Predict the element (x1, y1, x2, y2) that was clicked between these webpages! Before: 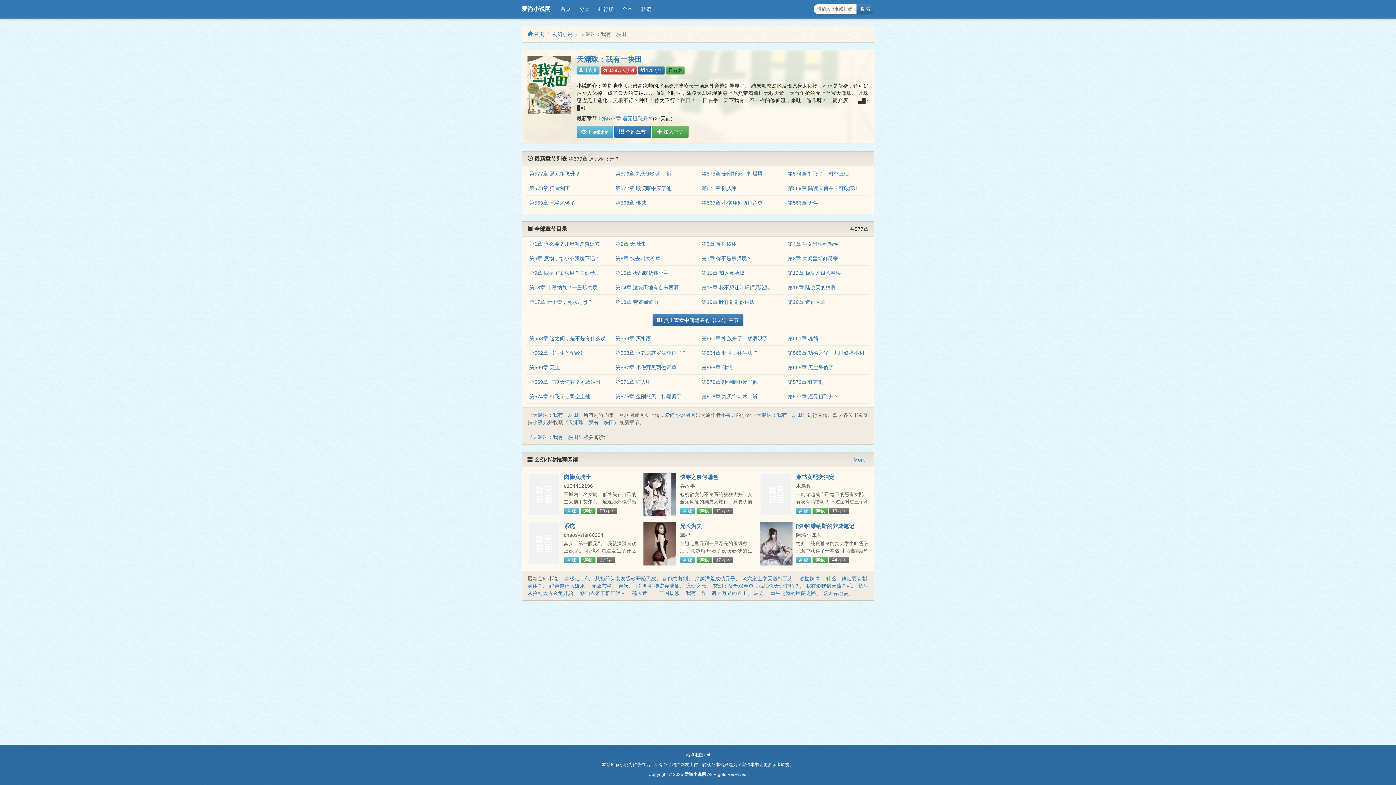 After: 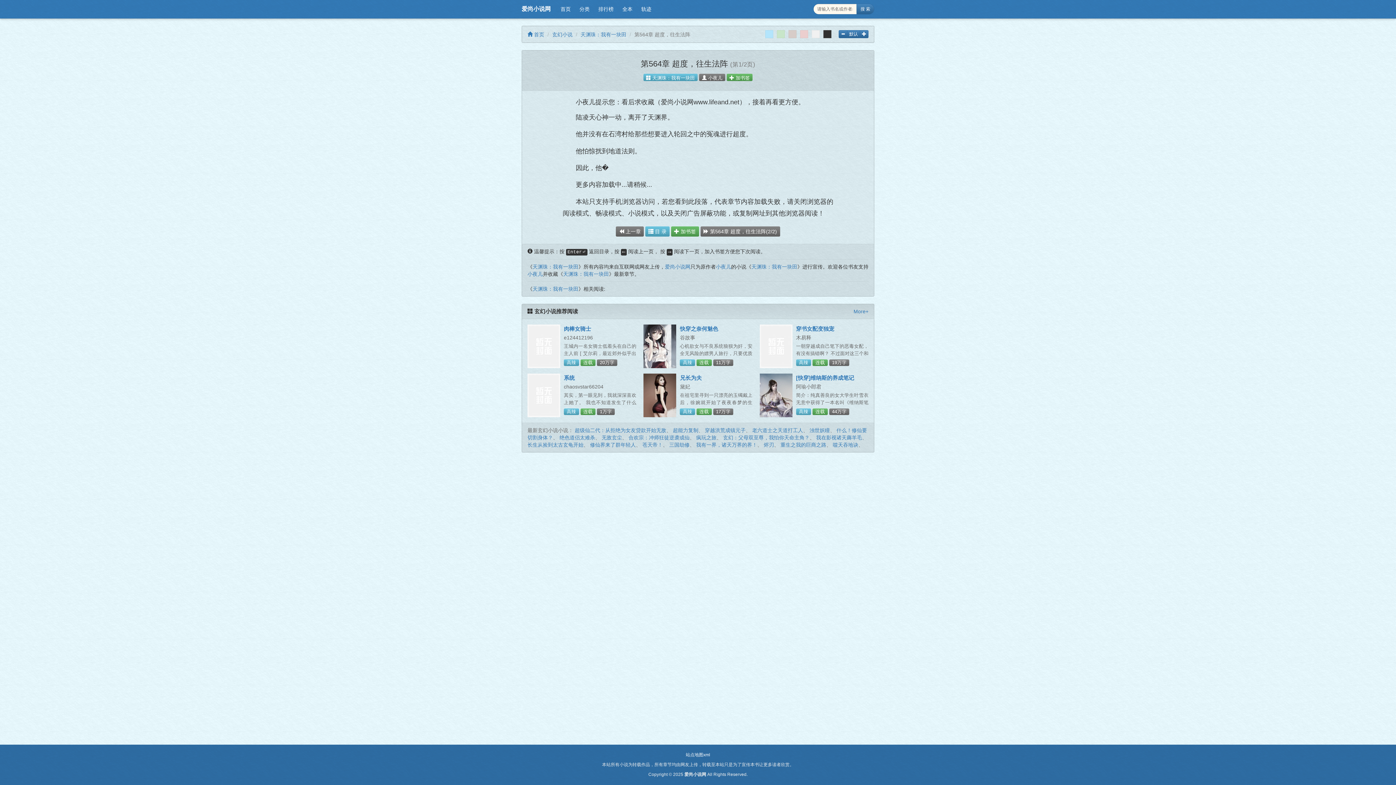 Action: label: 第564章 超度，往生法阵 bbox: (701, 350, 757, 356)